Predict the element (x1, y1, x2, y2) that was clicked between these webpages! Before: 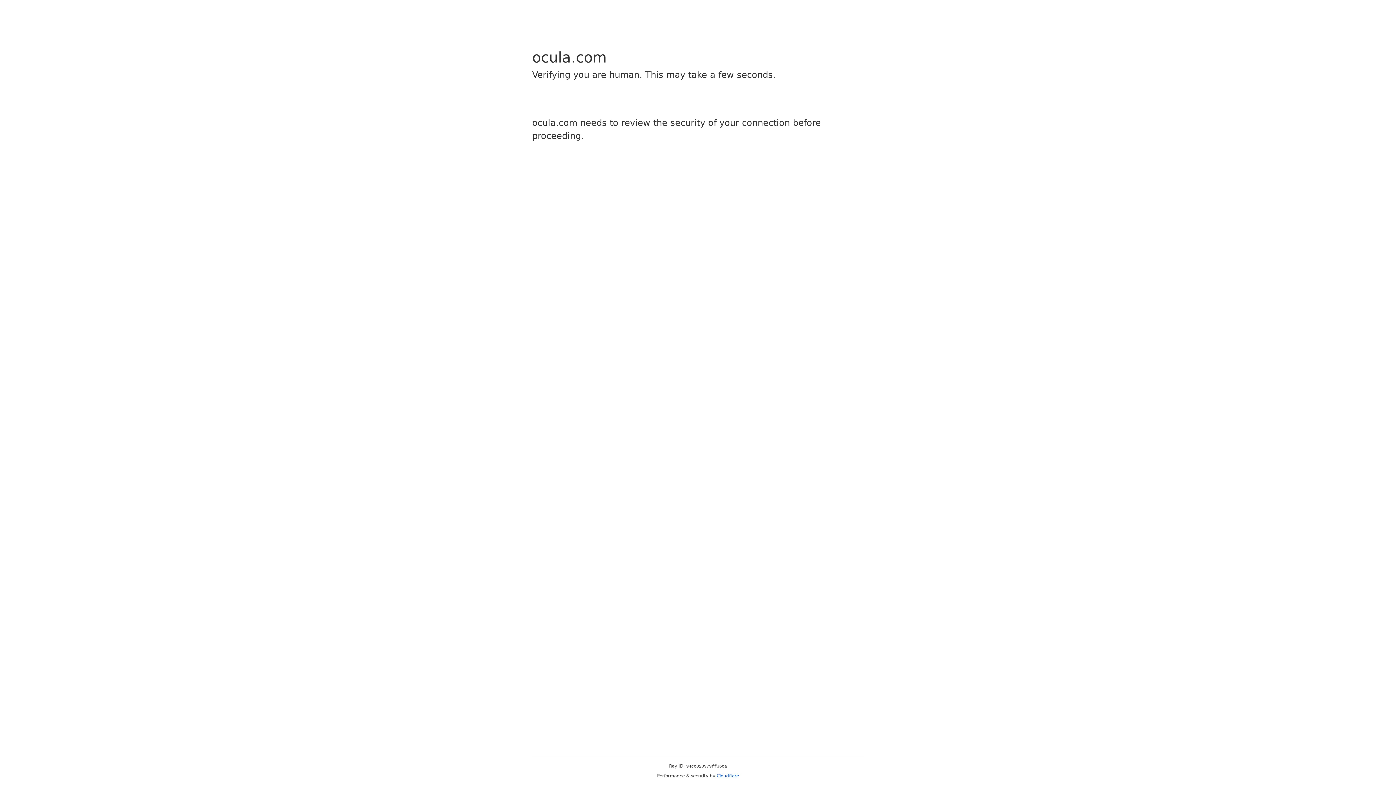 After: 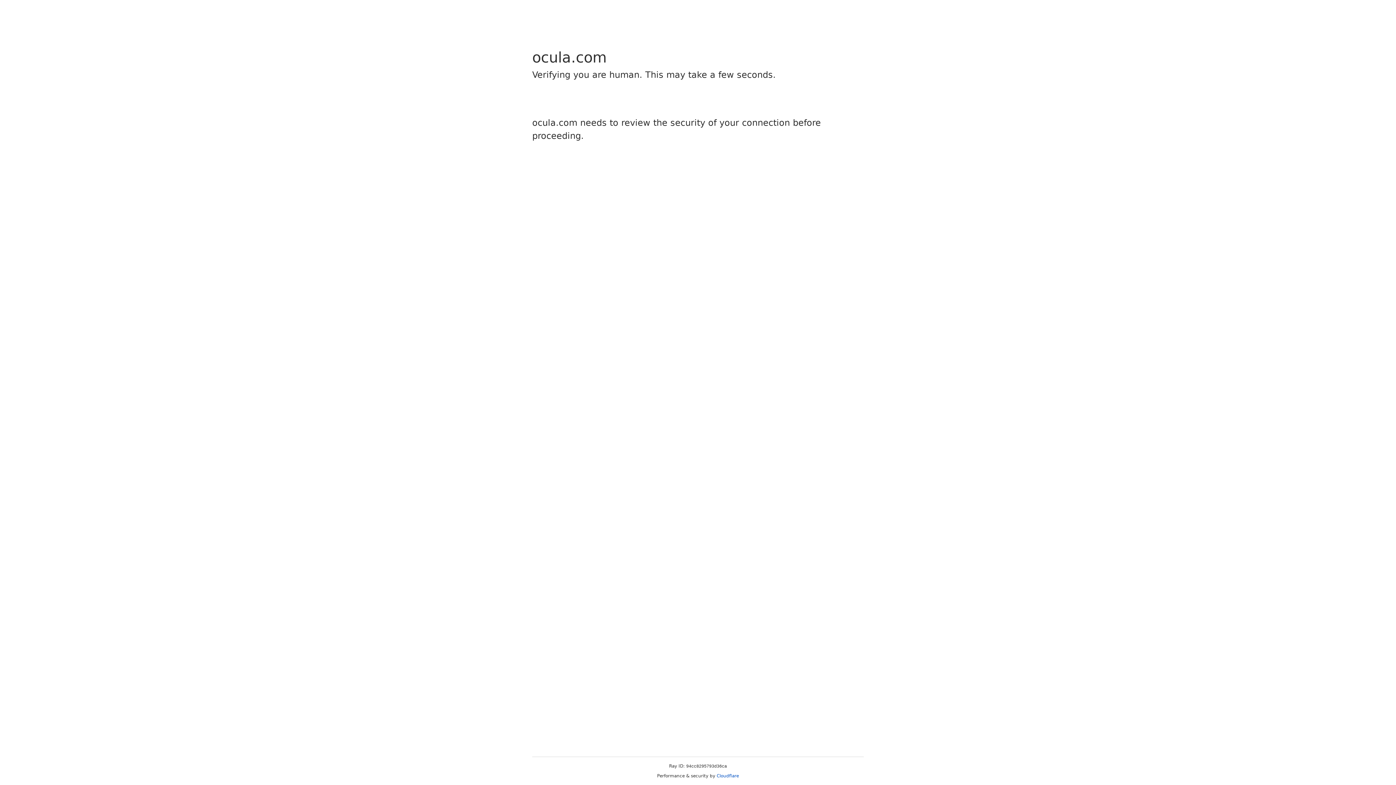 Action: label: Cloudflare bbox: (716, 773, 739, 778)